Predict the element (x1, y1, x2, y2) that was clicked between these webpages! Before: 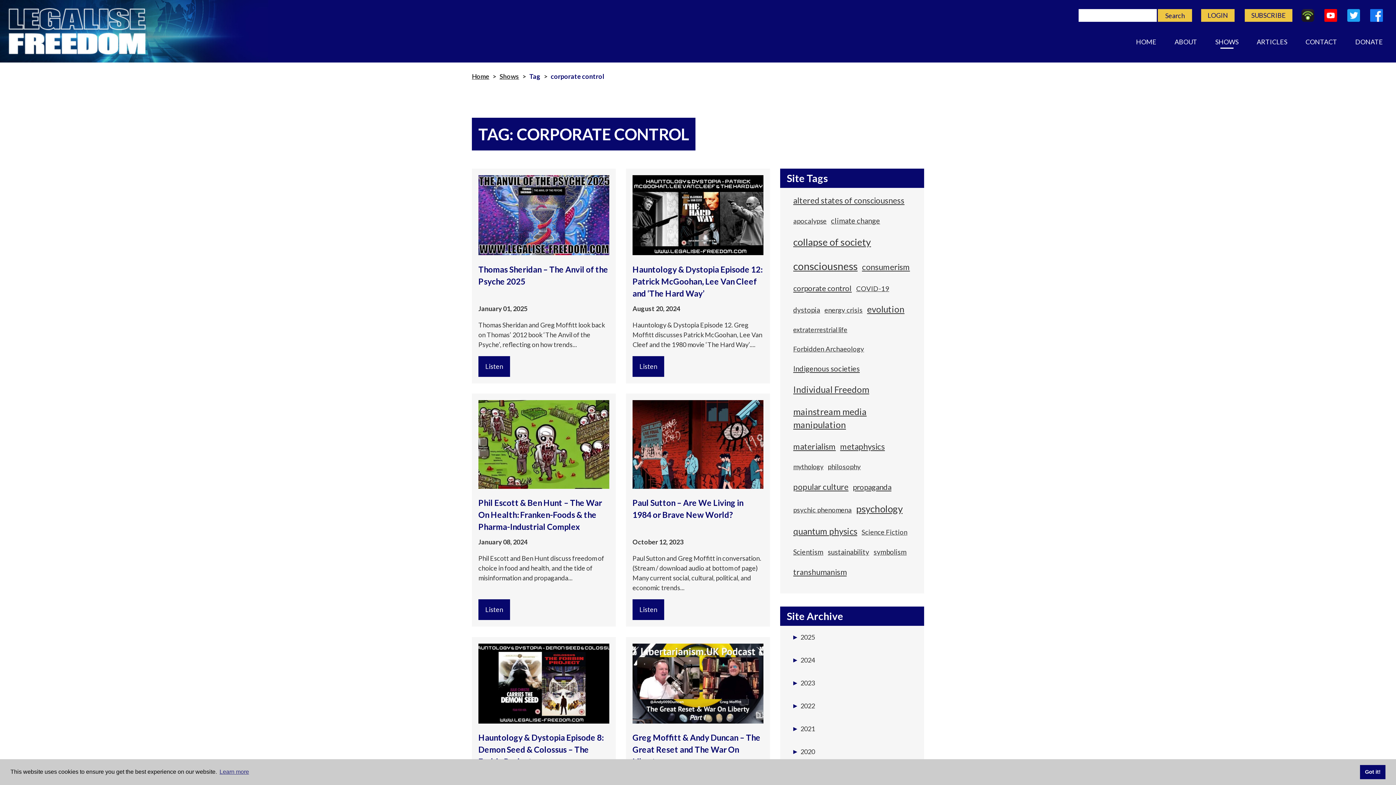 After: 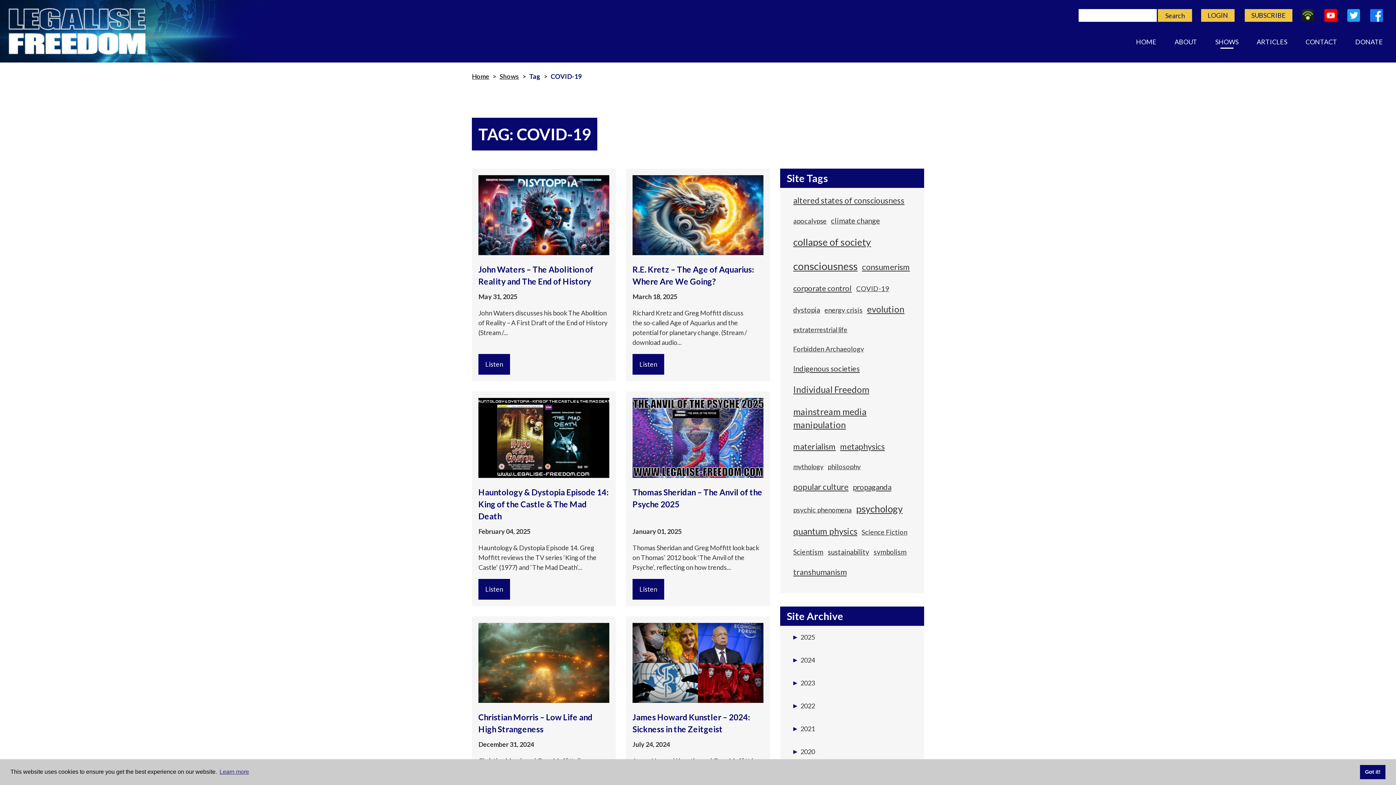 Action: label: COVID-19 (53 items) bbox: (856, 284, 889, 293)